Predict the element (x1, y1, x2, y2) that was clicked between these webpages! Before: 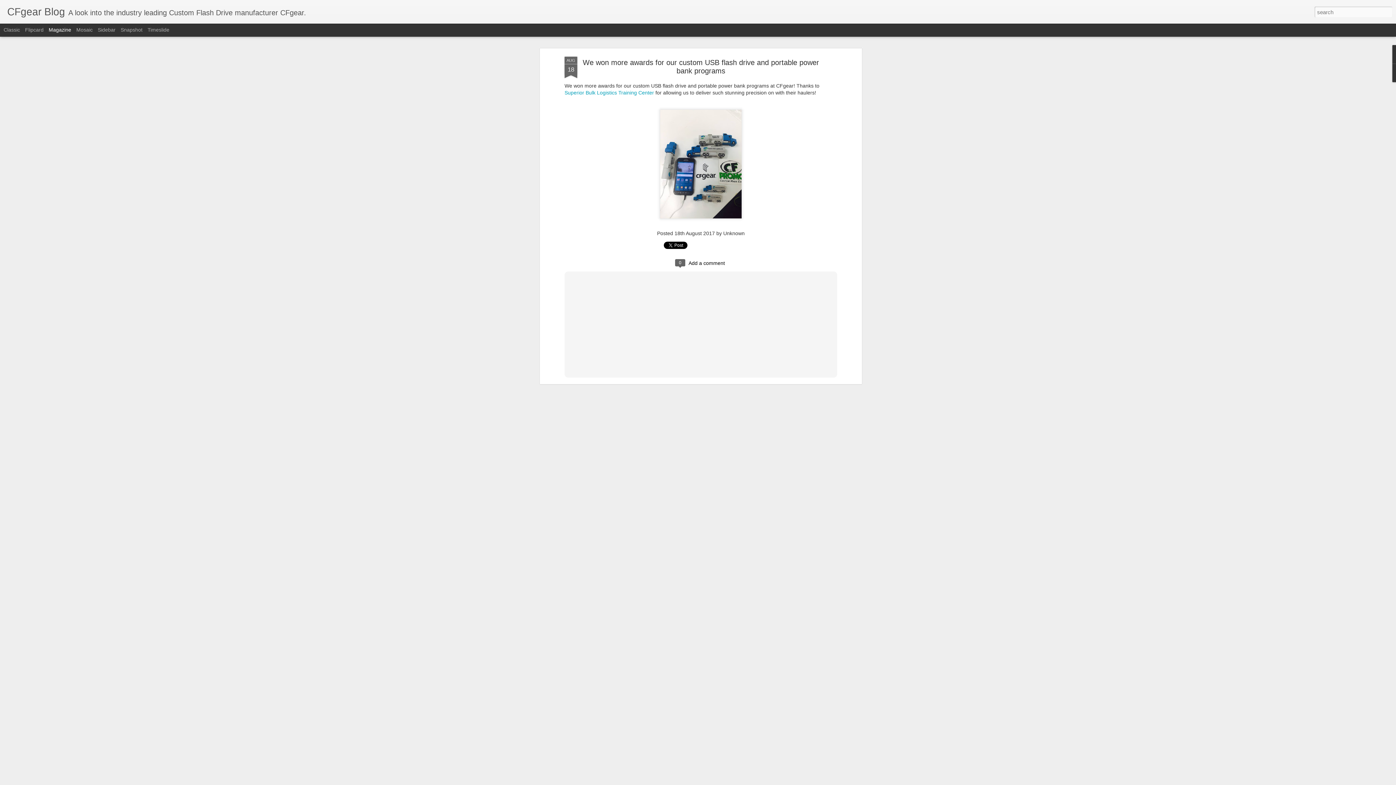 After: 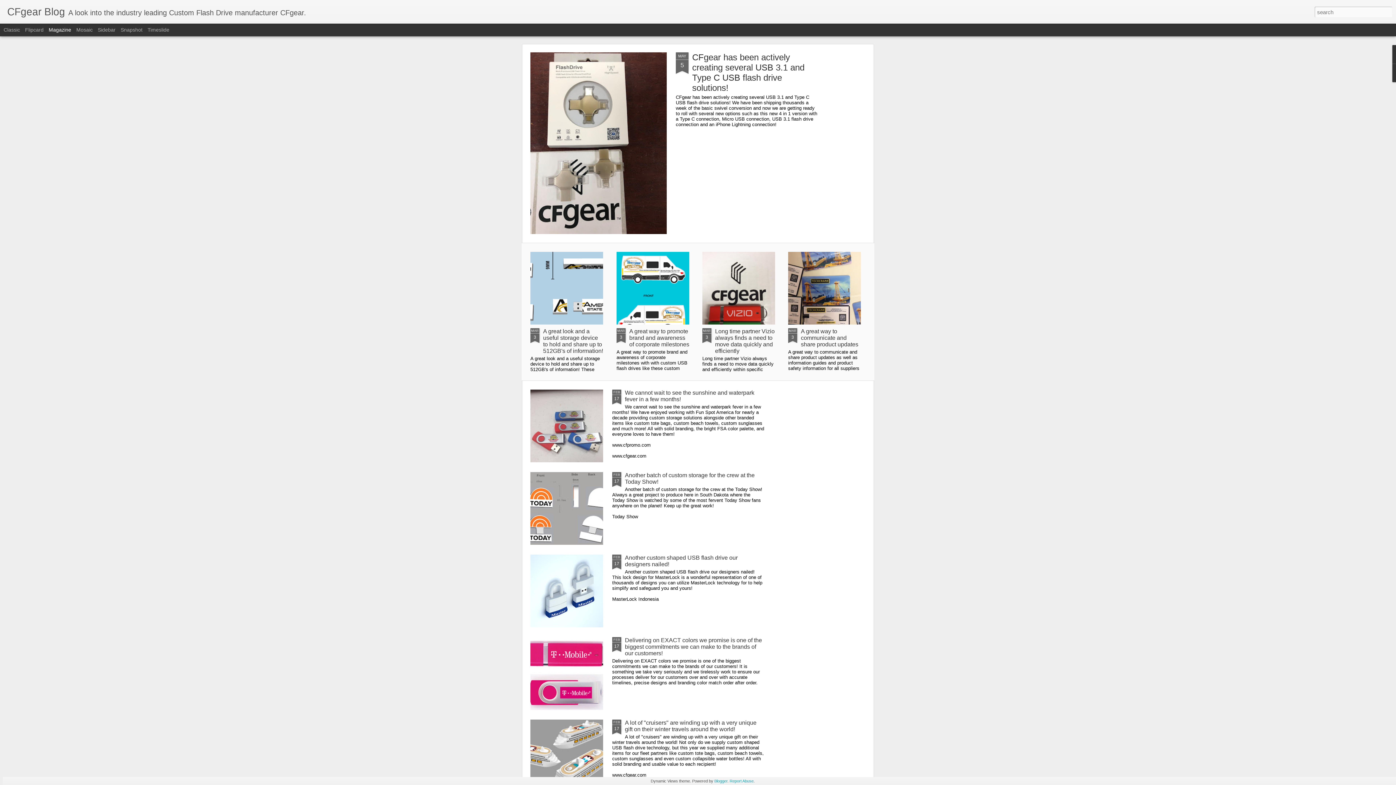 Action: label: CFgear Blog bbox: (7, 10, 65, 16)